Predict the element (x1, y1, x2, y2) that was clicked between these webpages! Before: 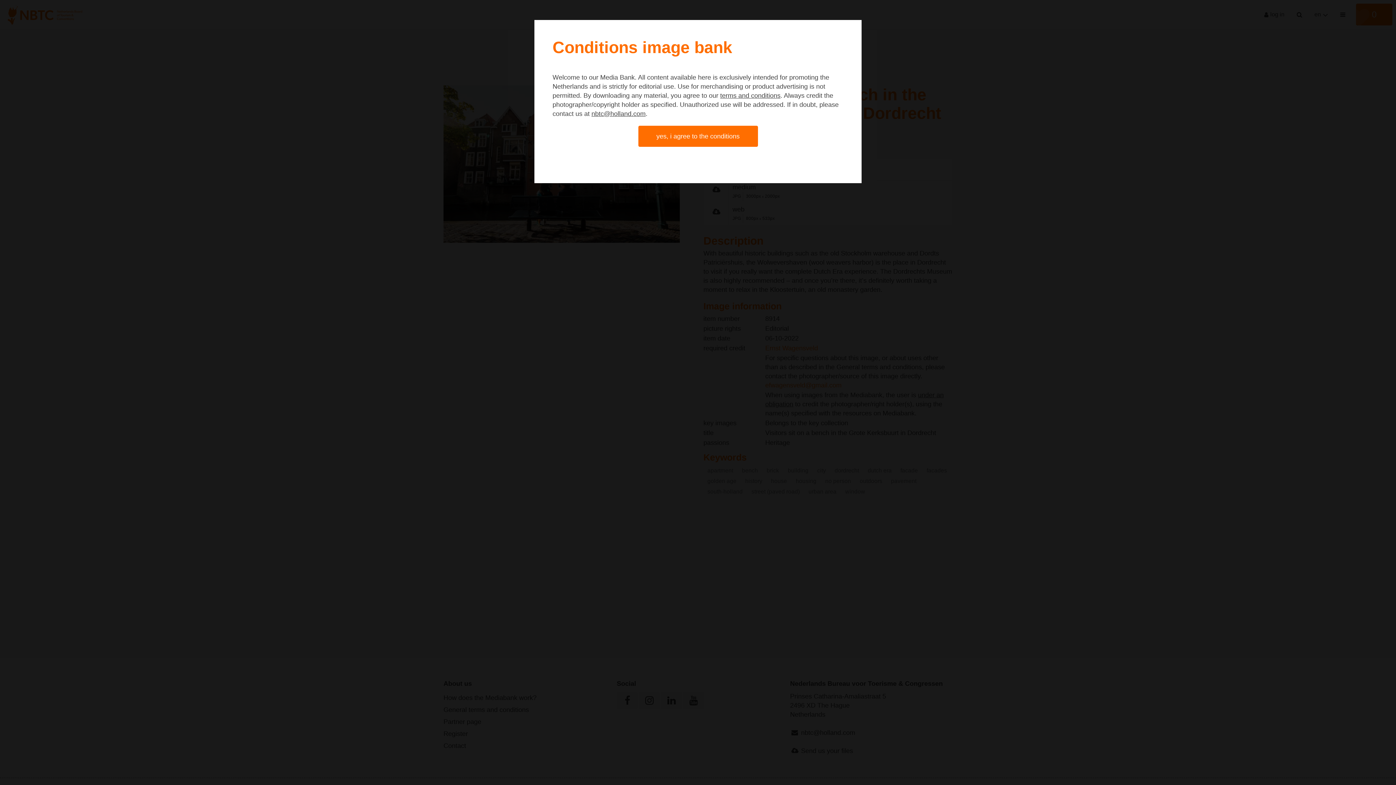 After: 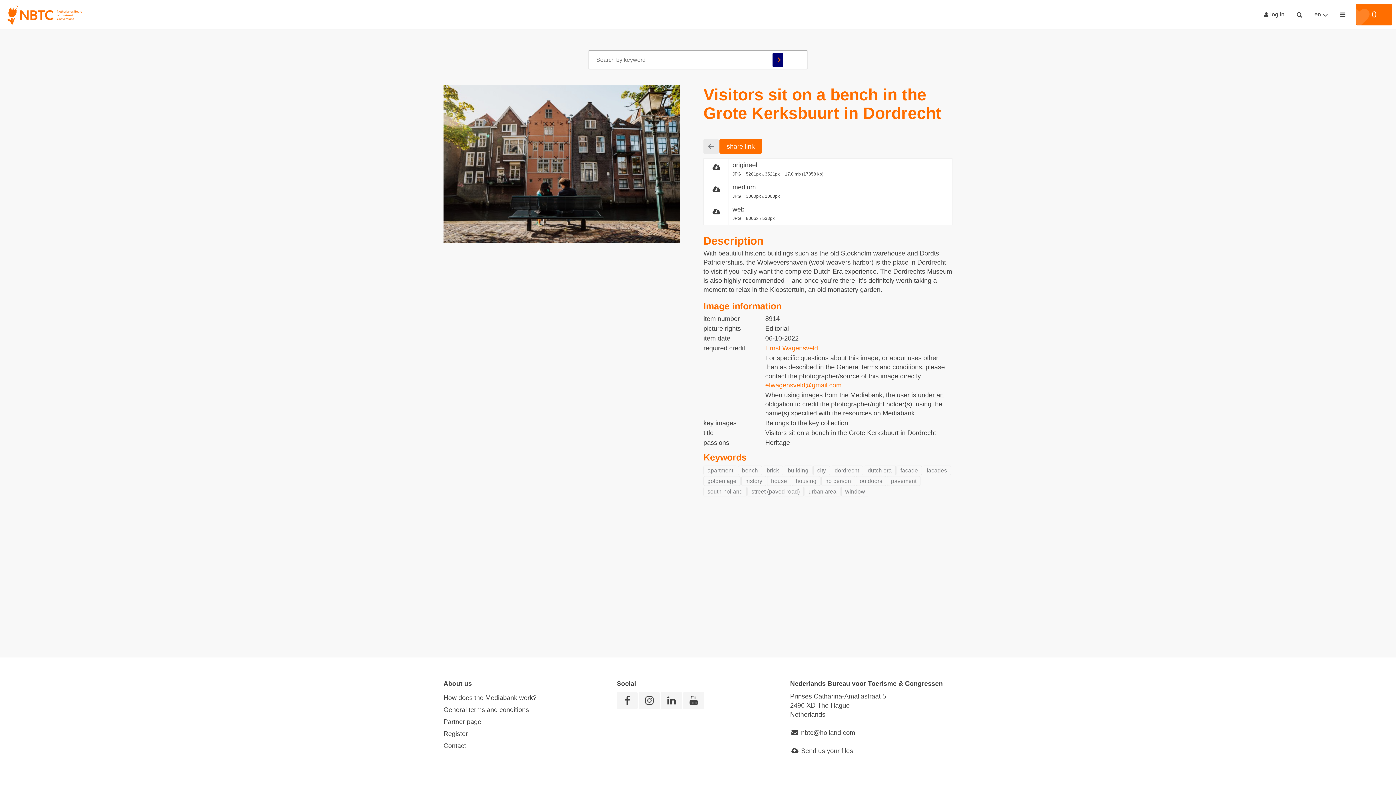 Action: label: yes, i agree to the conditions bbox: (638, 125, 758, 146)